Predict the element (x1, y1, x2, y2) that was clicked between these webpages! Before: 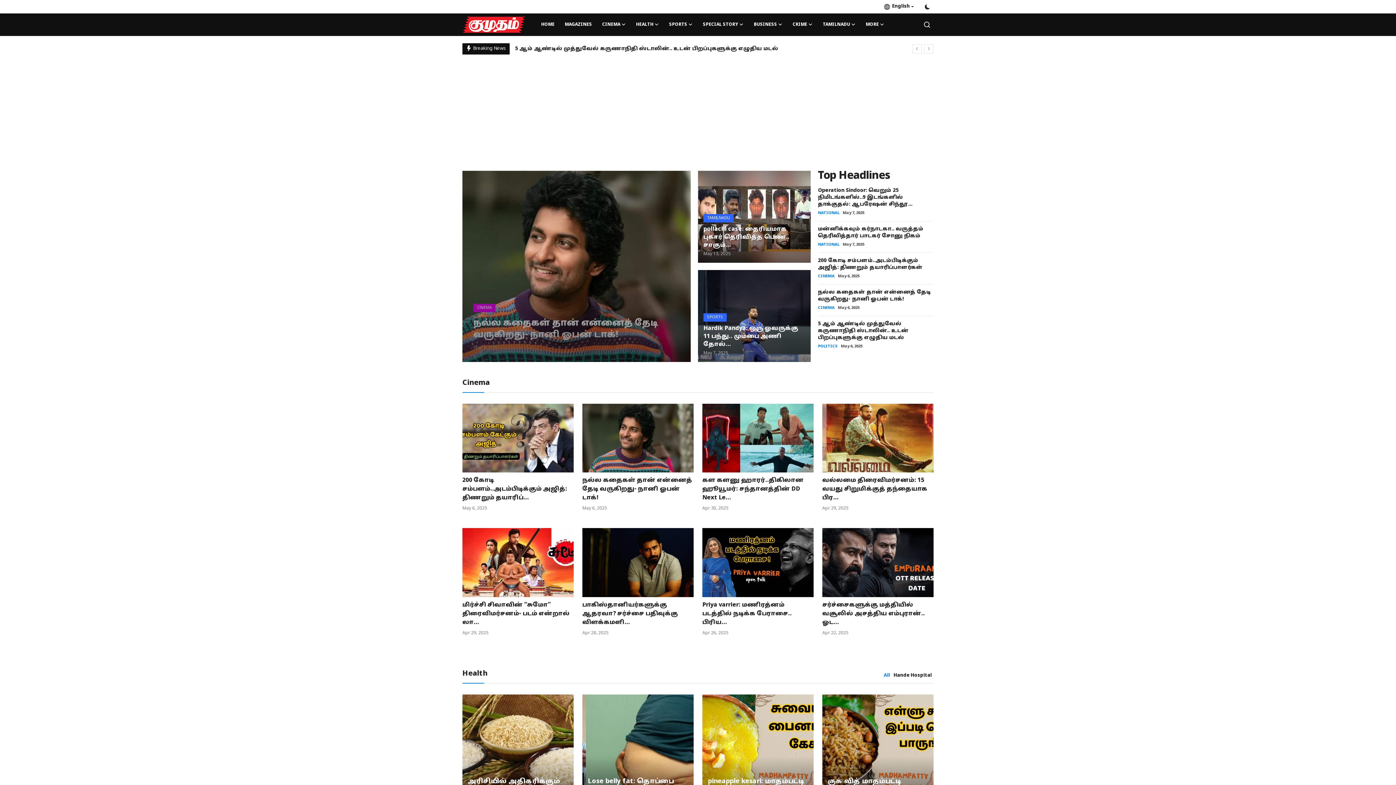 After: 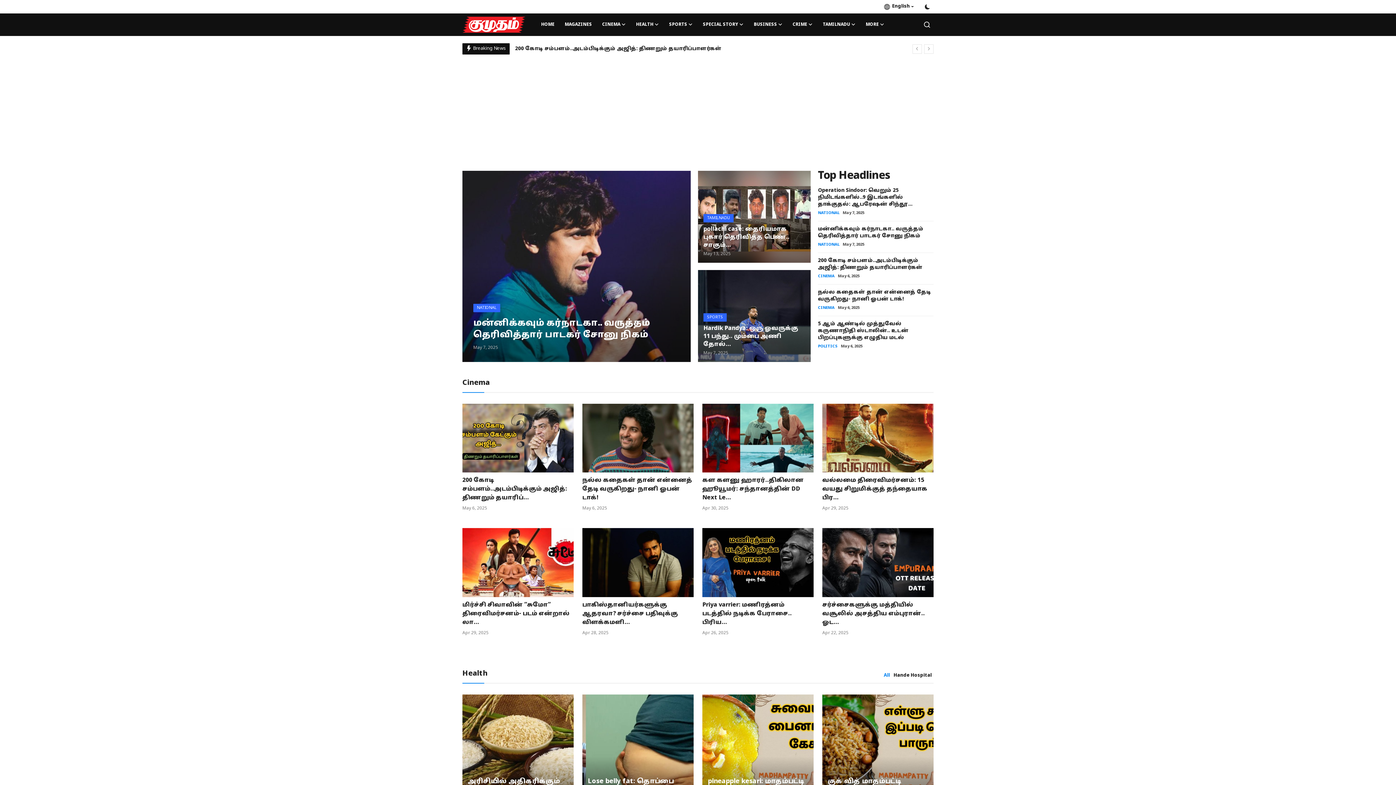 Action: bbox: (462, 16, 525, 32)